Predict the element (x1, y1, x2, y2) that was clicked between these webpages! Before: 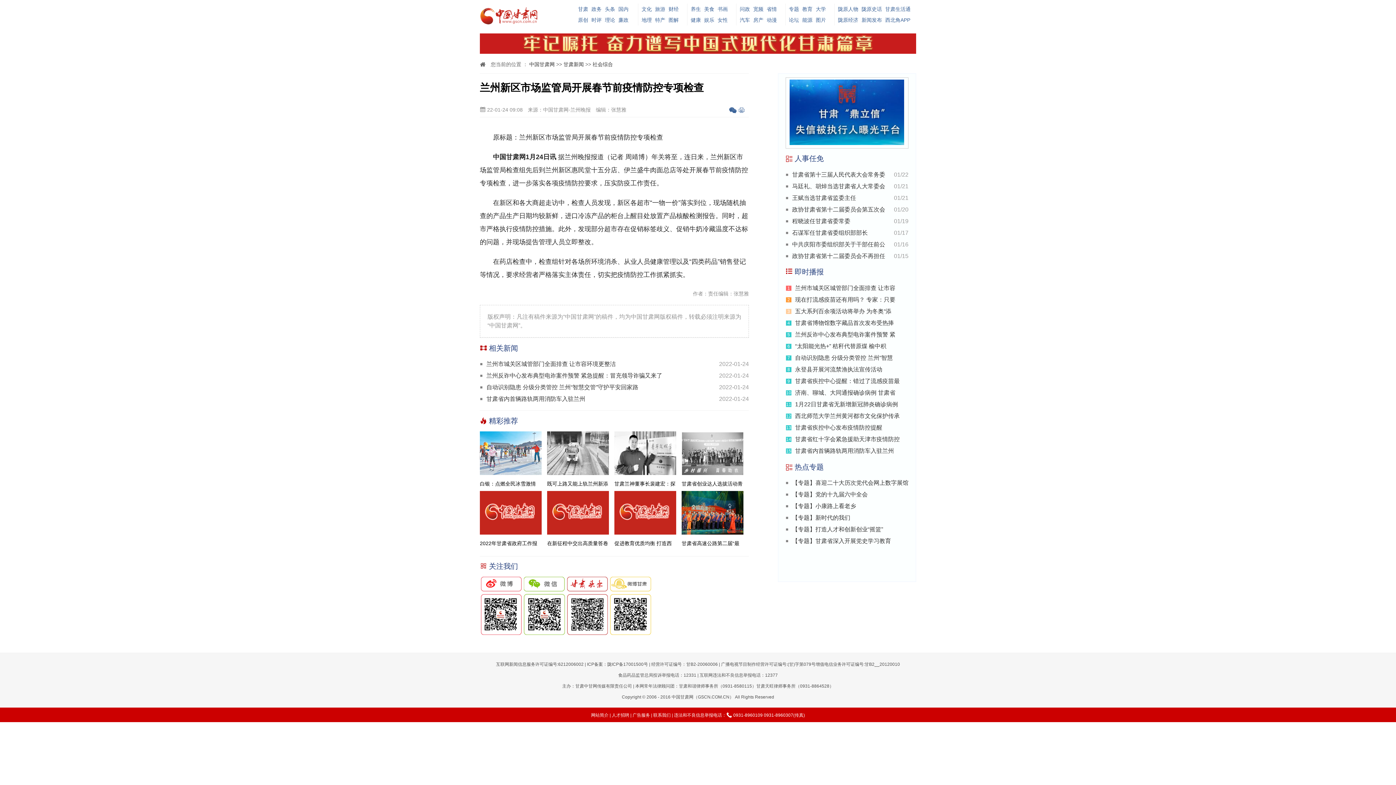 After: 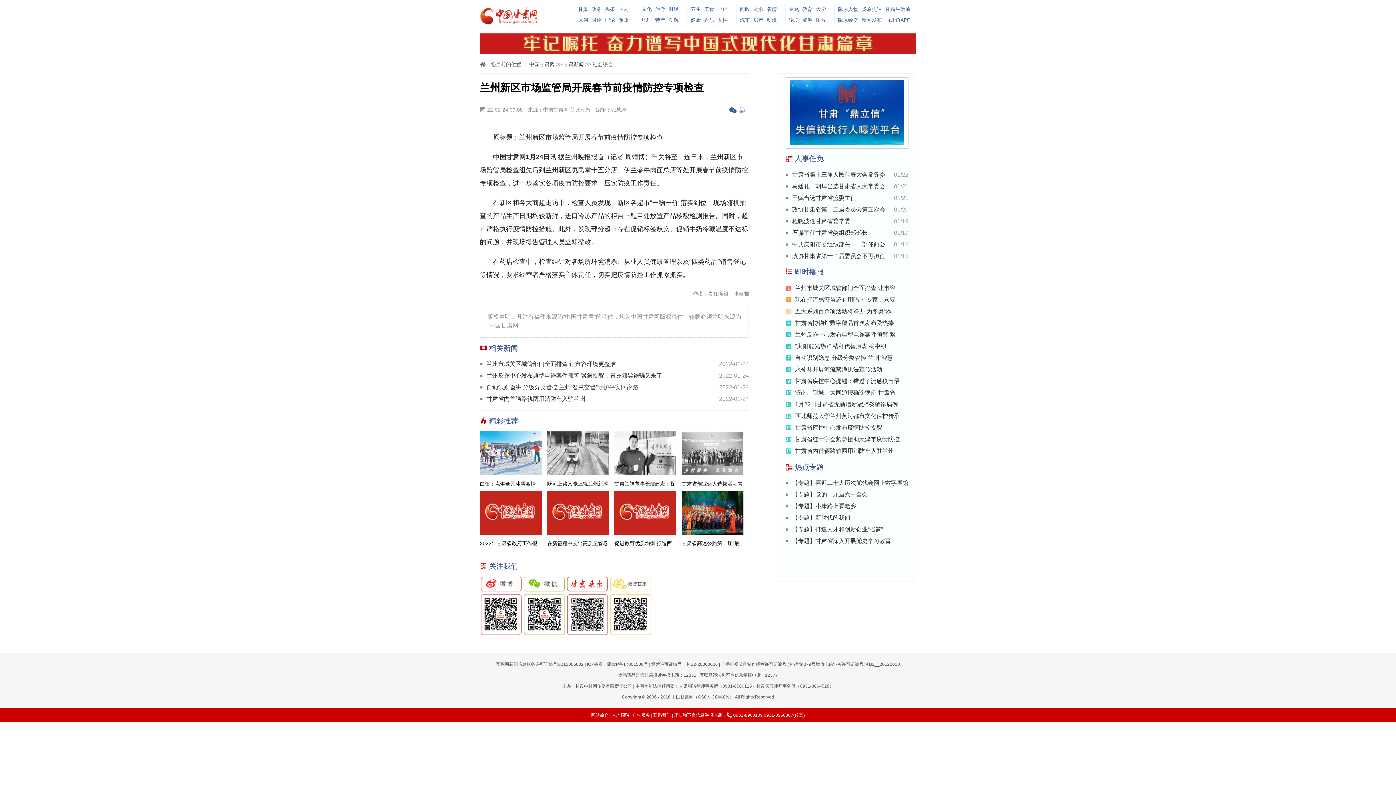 Action: label: 省情 bbox: (766, 6, 777, 12)